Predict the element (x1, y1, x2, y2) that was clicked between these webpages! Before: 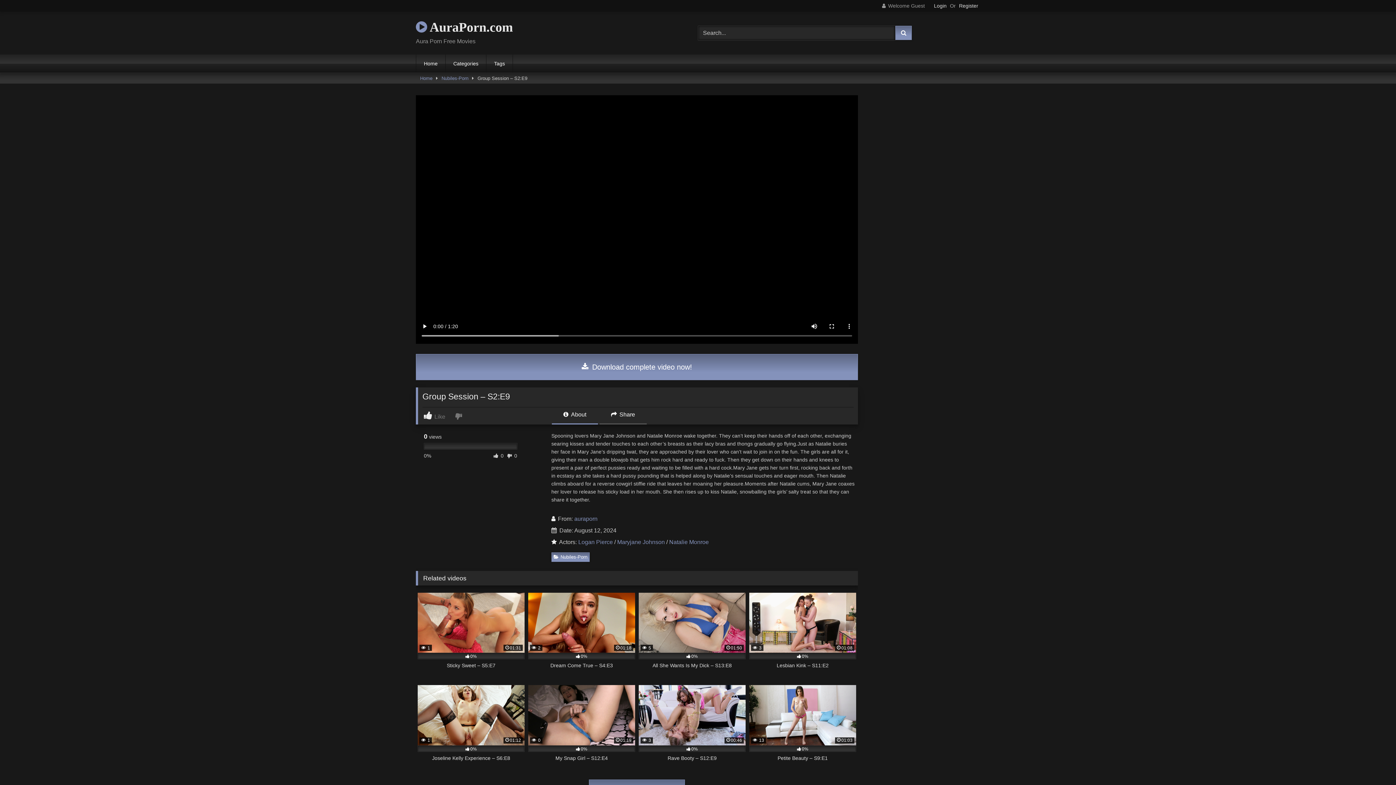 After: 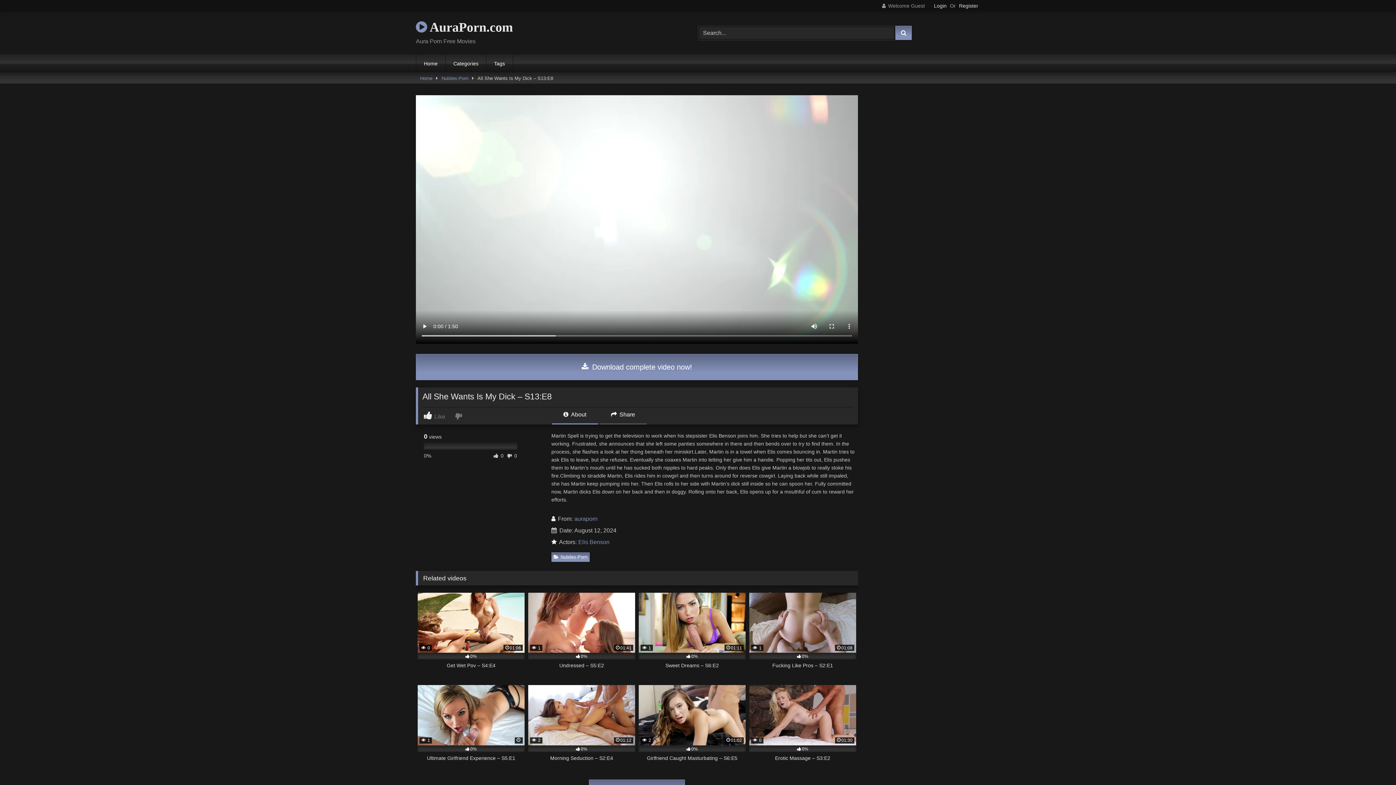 Action: bbox: (638, 592, 745, 677) label:  5
01:50
0%
All She Wants Is My Dick – S13:E8